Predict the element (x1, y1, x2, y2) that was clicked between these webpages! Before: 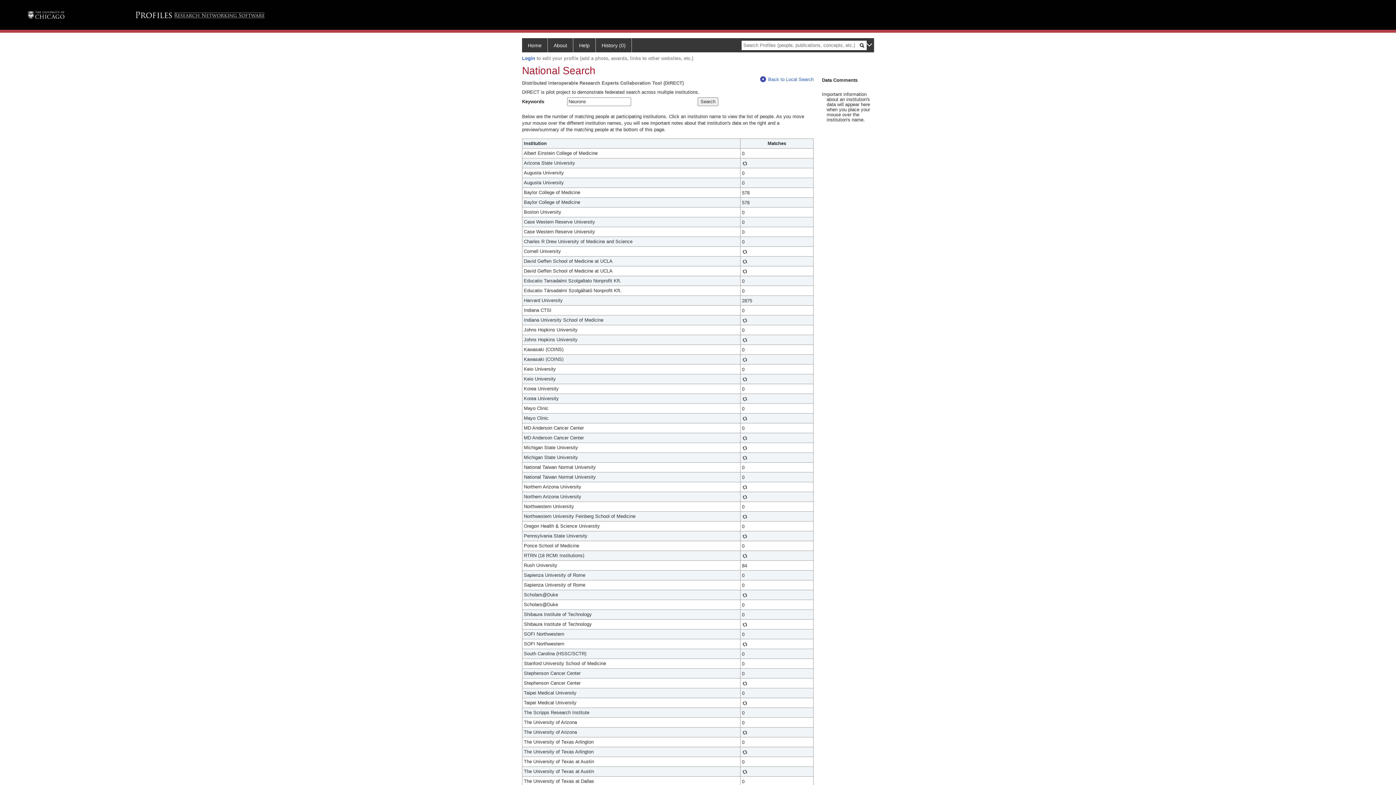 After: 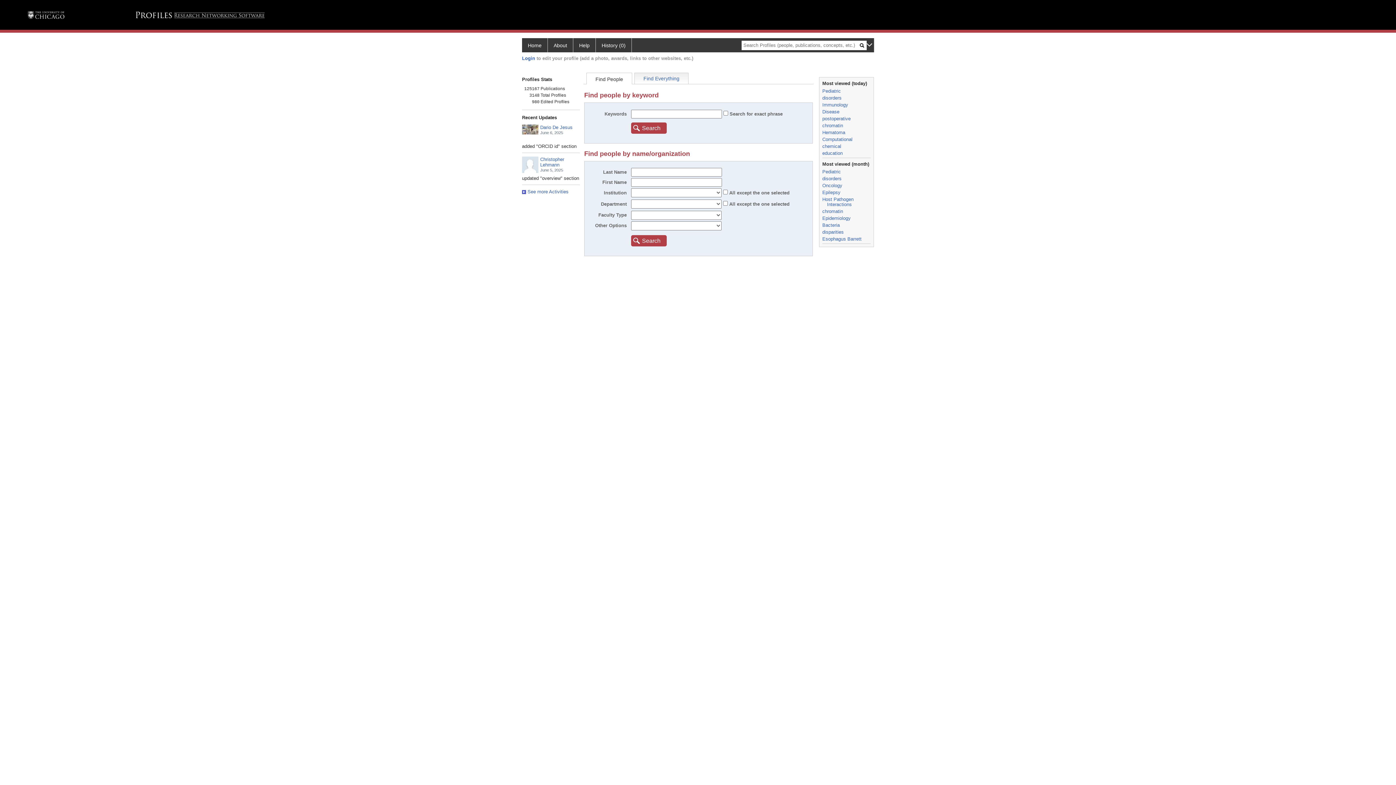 Action: bbox: (760, 76, 813, 82) label: Back to Local Search